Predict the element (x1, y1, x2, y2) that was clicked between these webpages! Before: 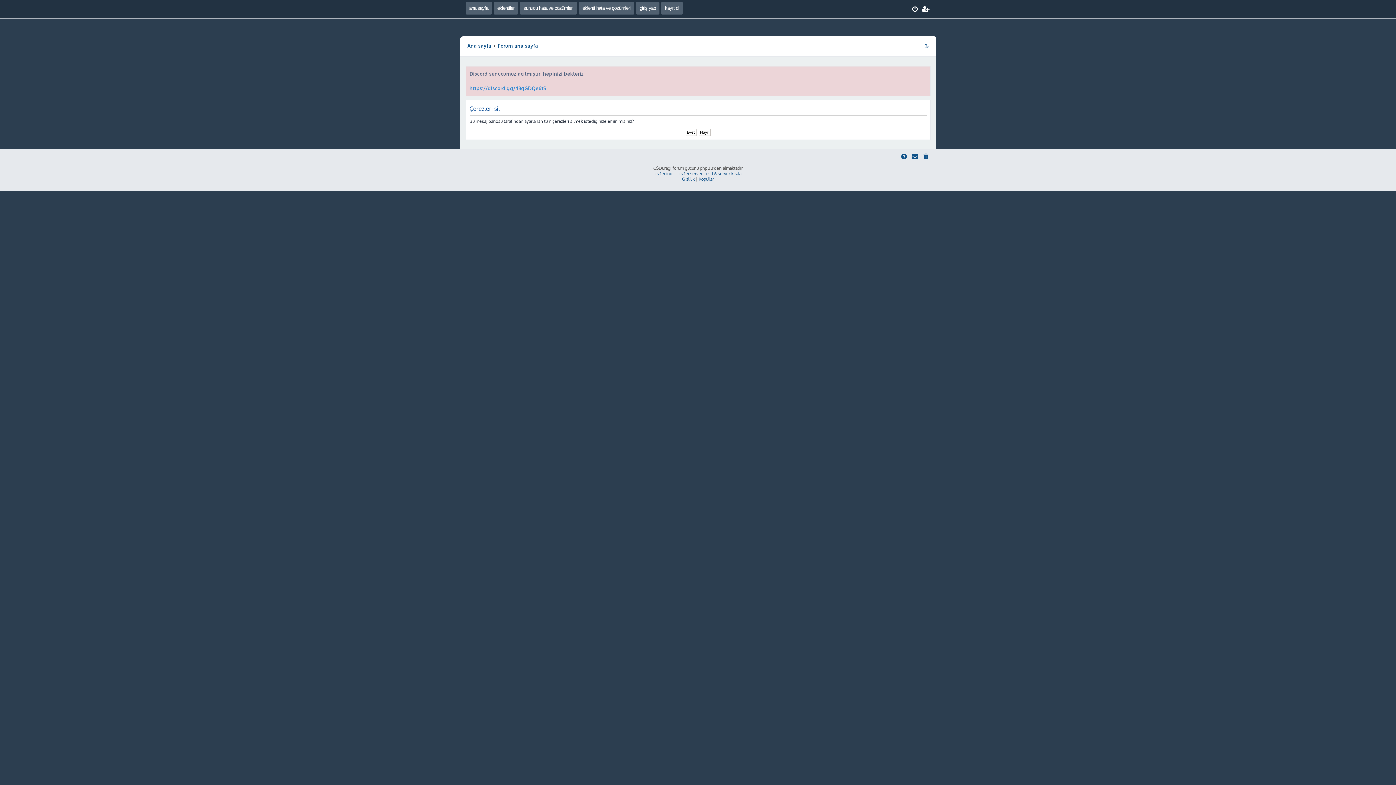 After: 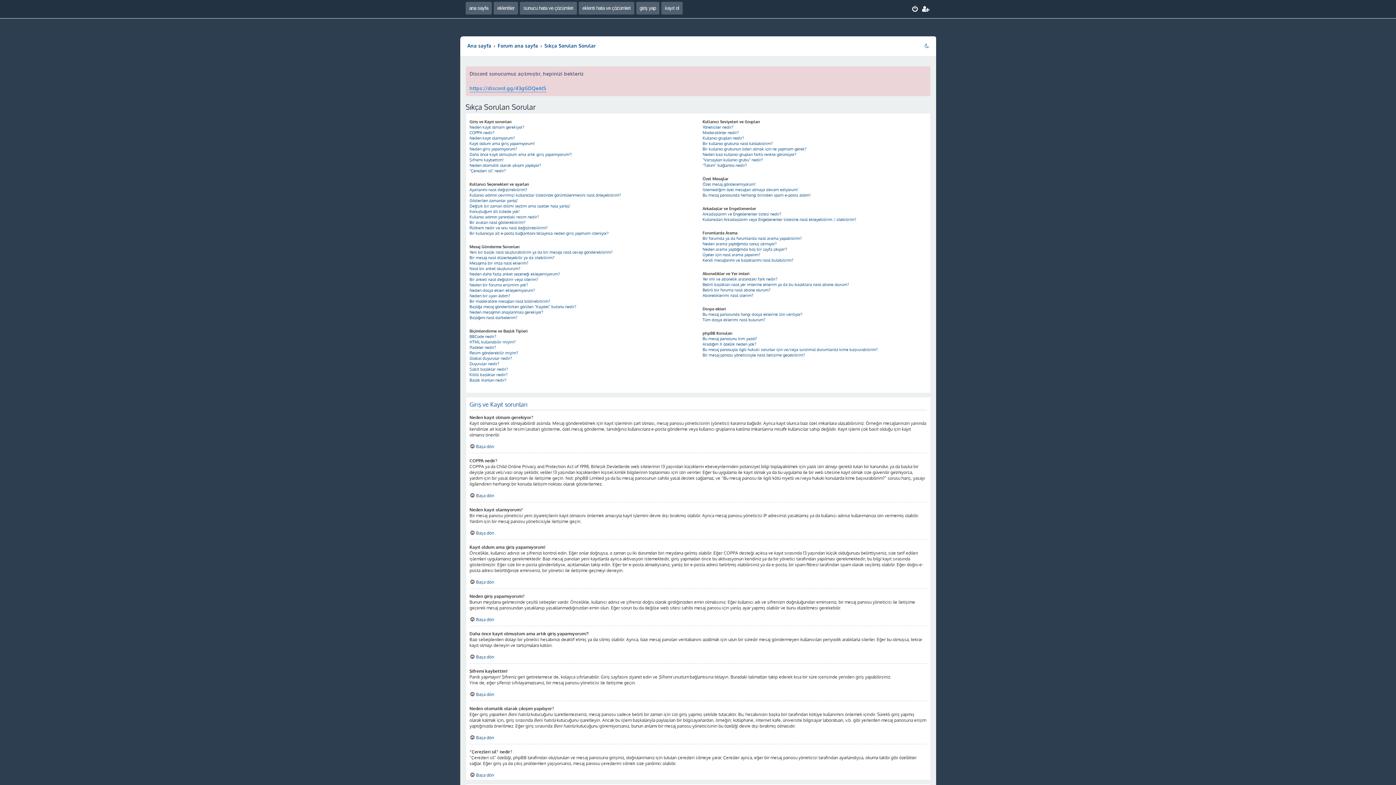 Action: bbox: (900, 153, 908, 160)